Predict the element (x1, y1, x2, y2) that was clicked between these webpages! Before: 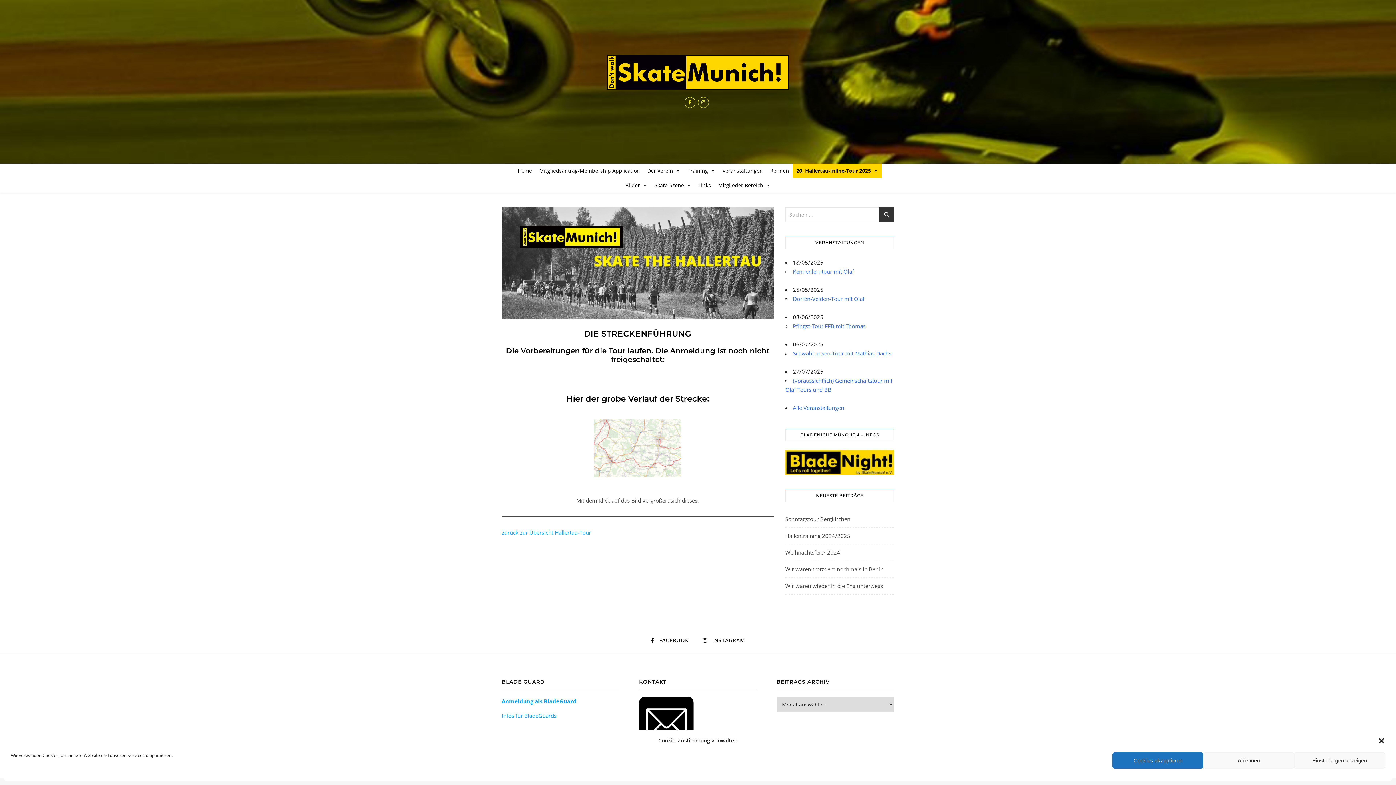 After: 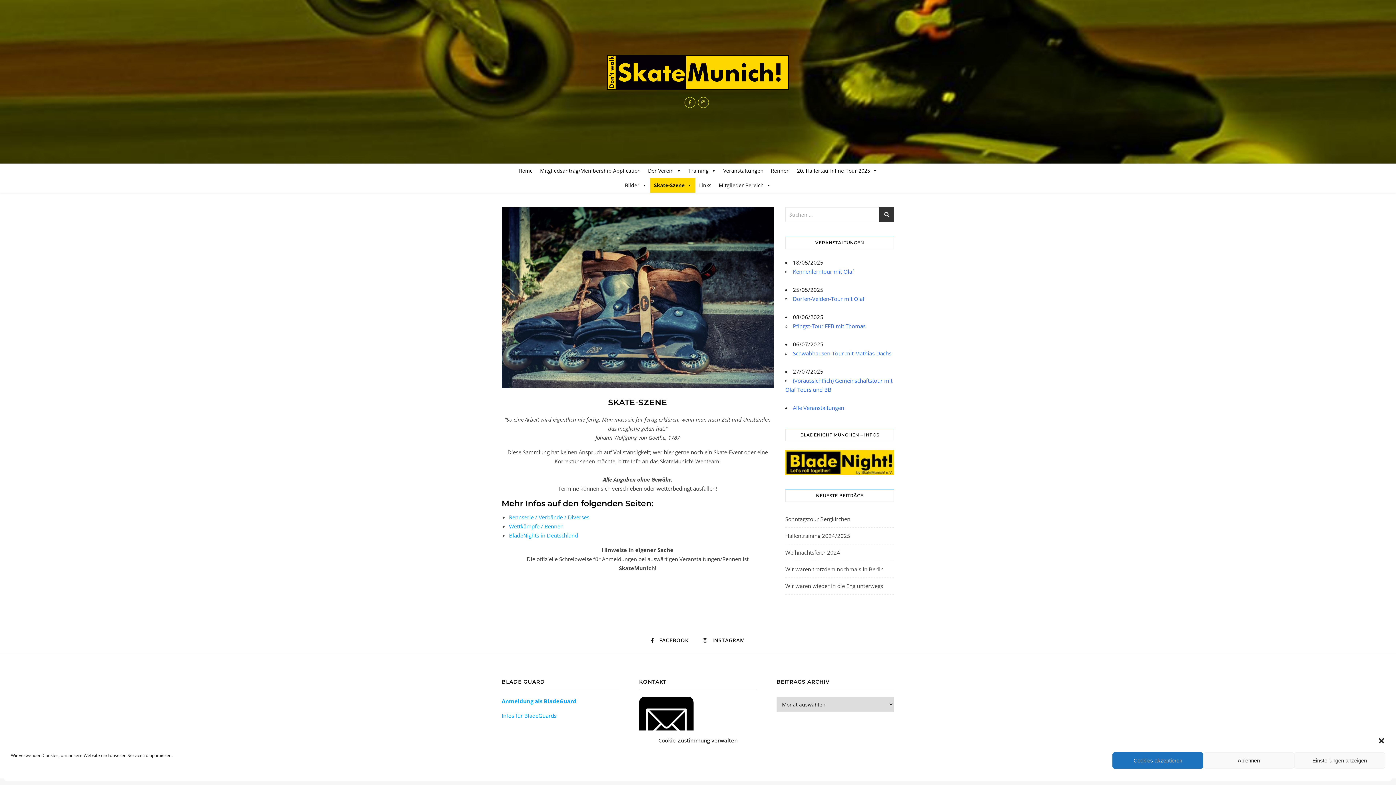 Action: label: Skate-Szene bbox: (651, 178, 695, 192)